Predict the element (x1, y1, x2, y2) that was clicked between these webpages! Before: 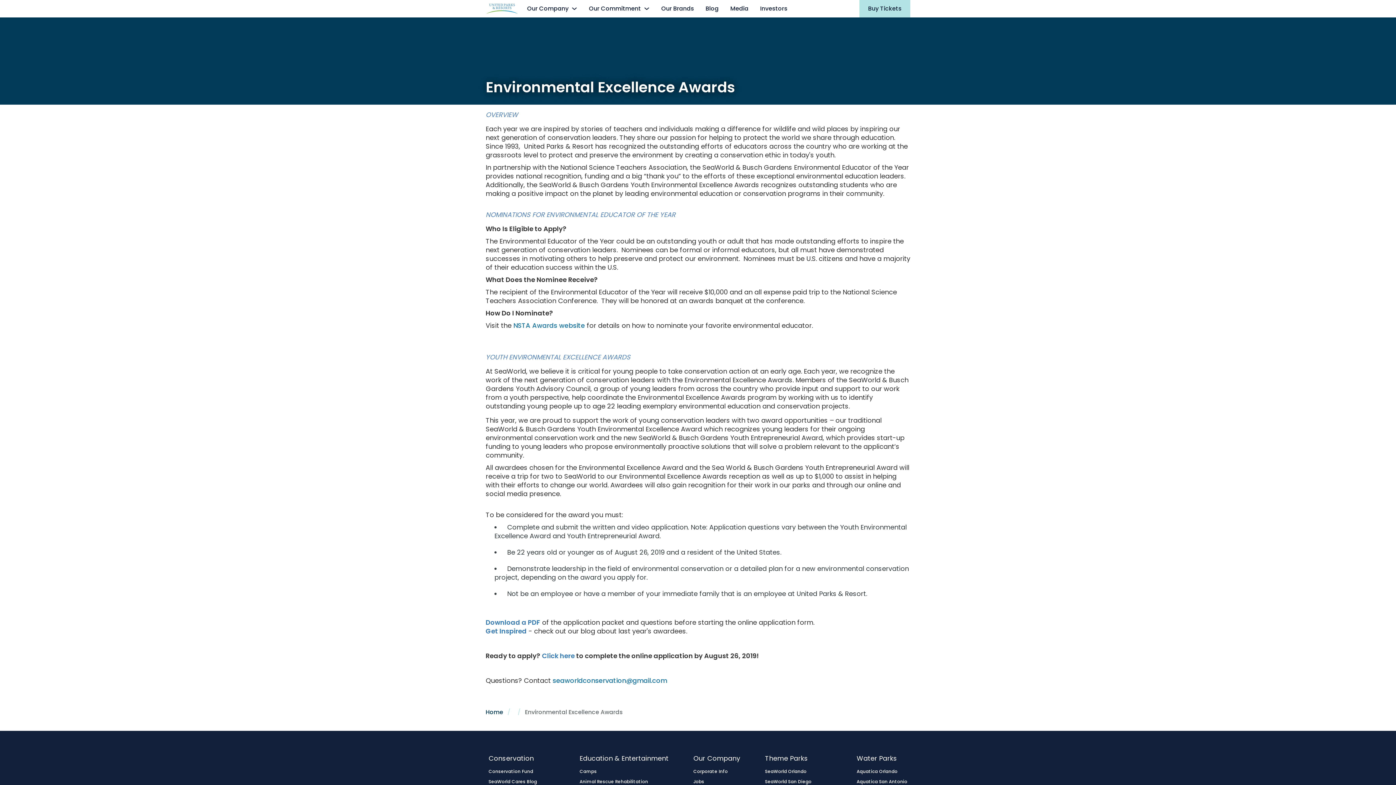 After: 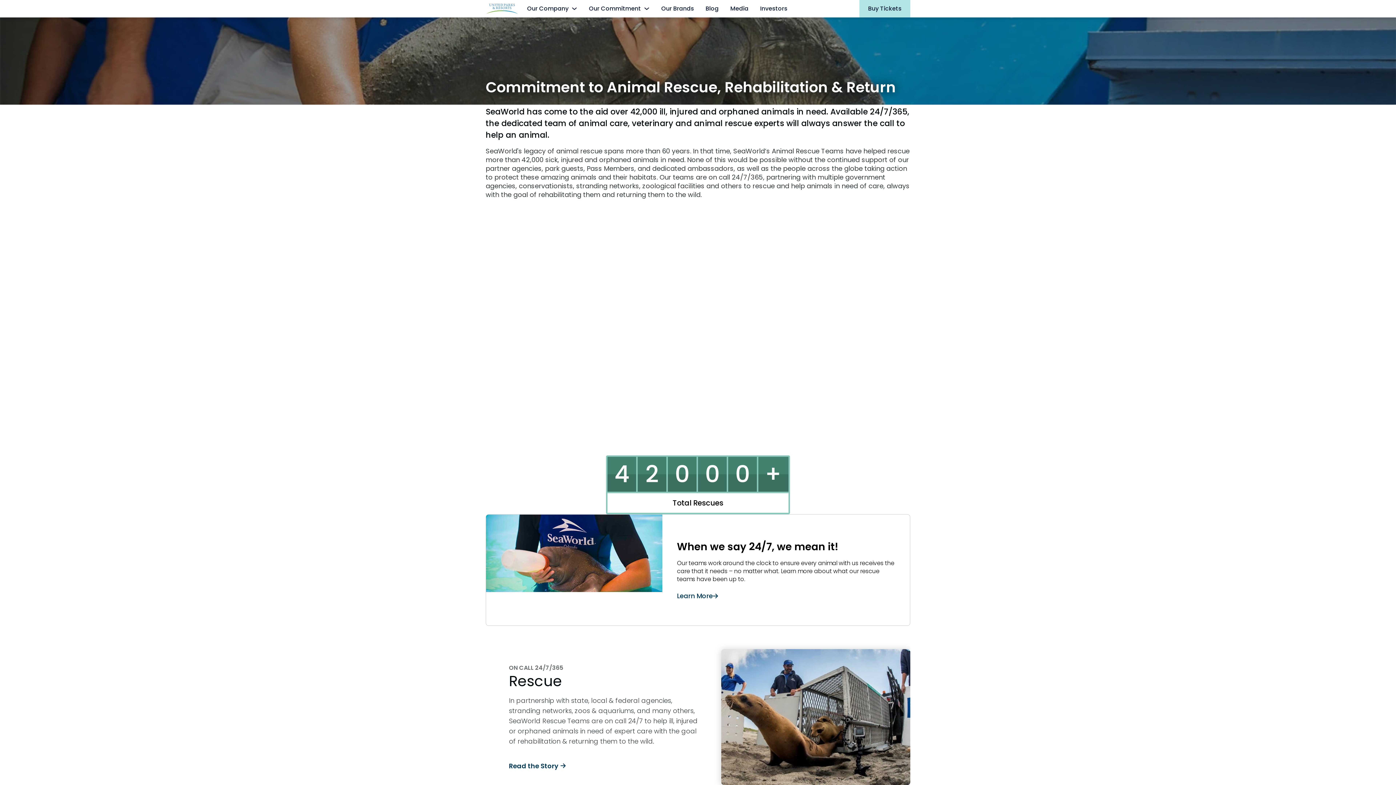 Action: bbox: (579, 779, 668, 785) label: Animal Rescue Rehabilitation